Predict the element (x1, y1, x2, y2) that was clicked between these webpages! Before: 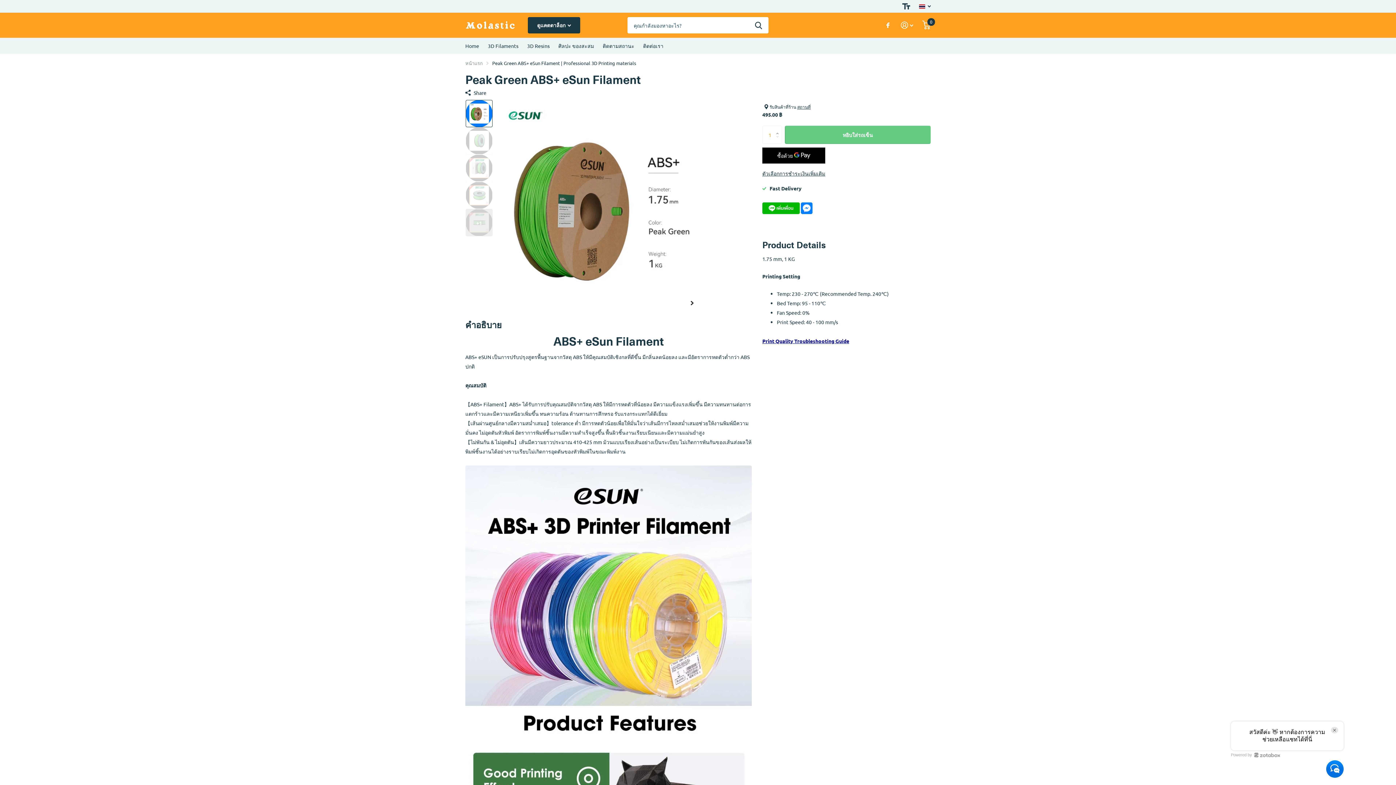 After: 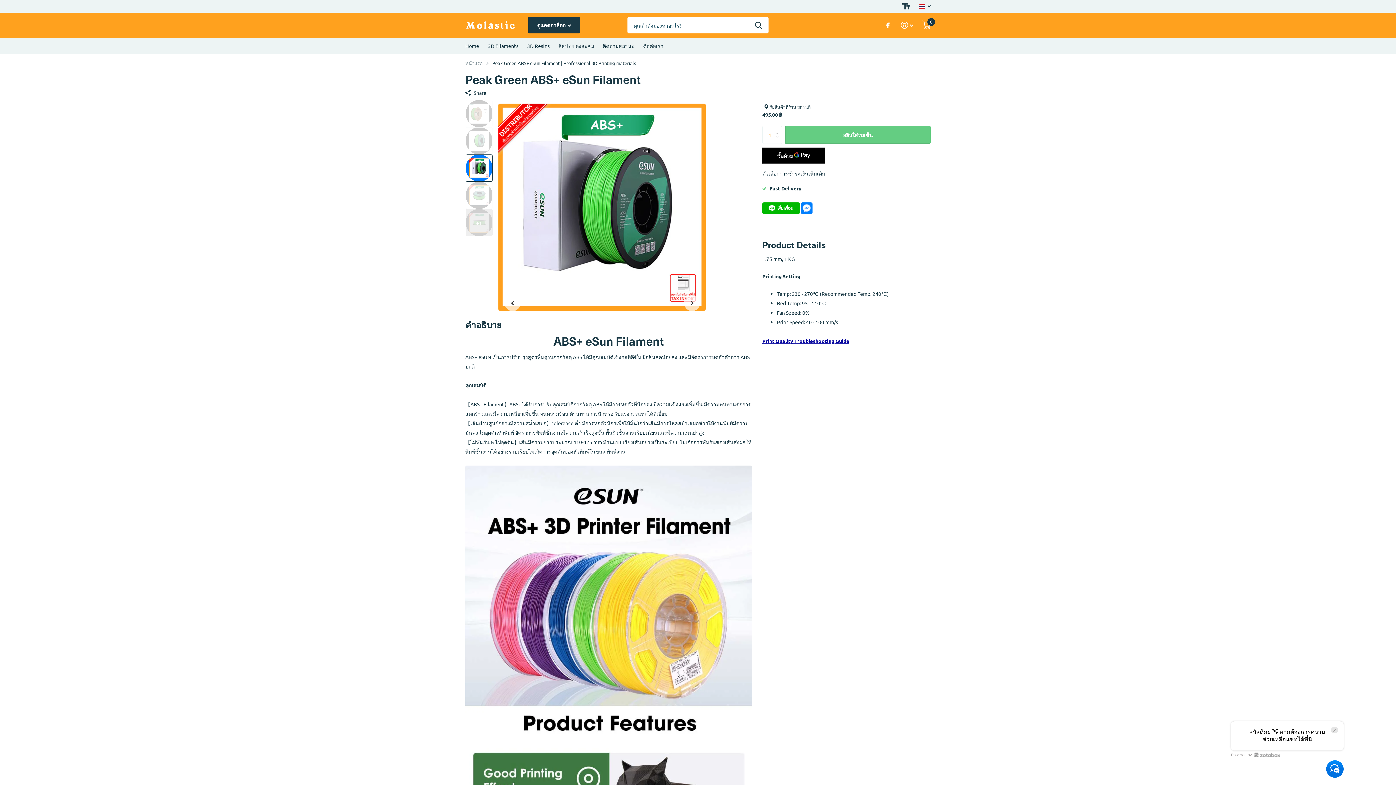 Action: bbox: (465, 154, 492, 181)